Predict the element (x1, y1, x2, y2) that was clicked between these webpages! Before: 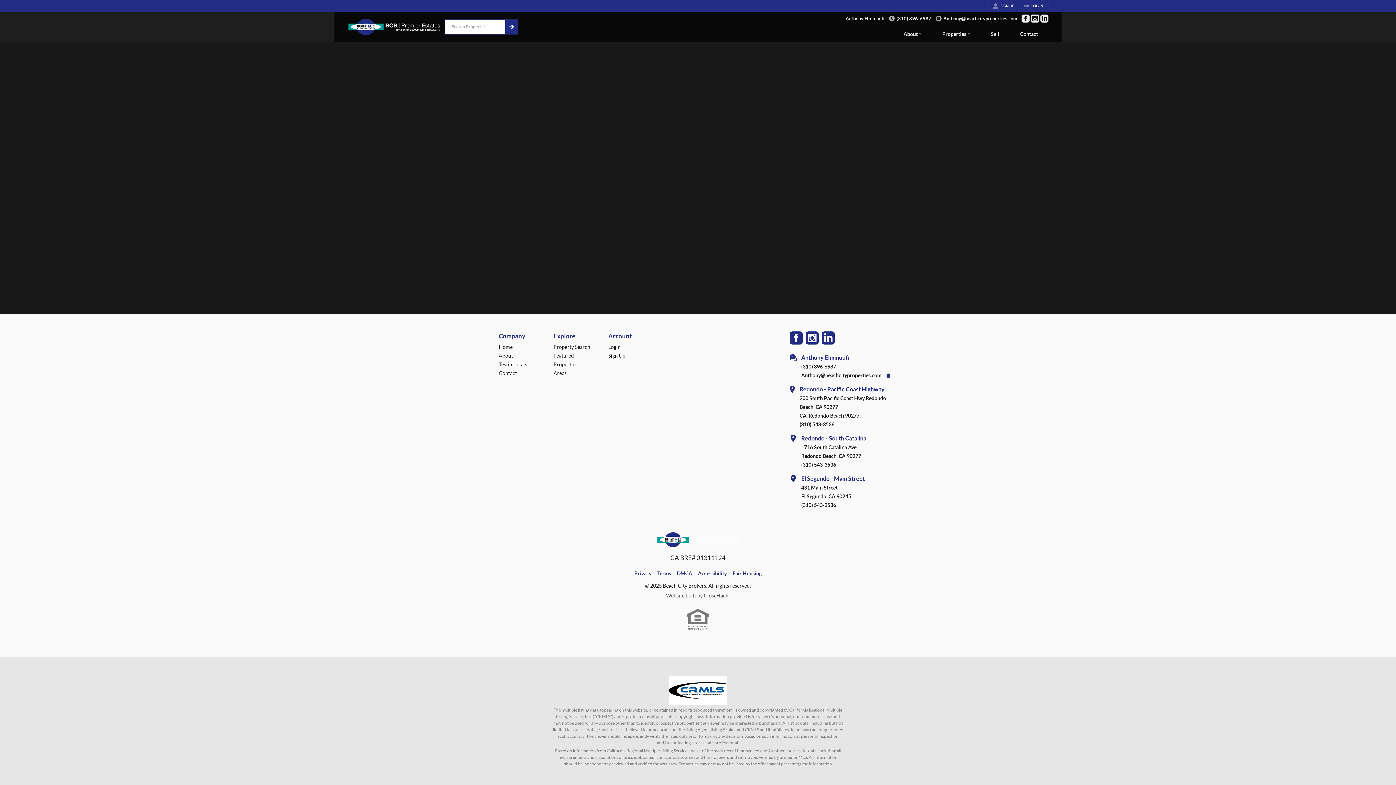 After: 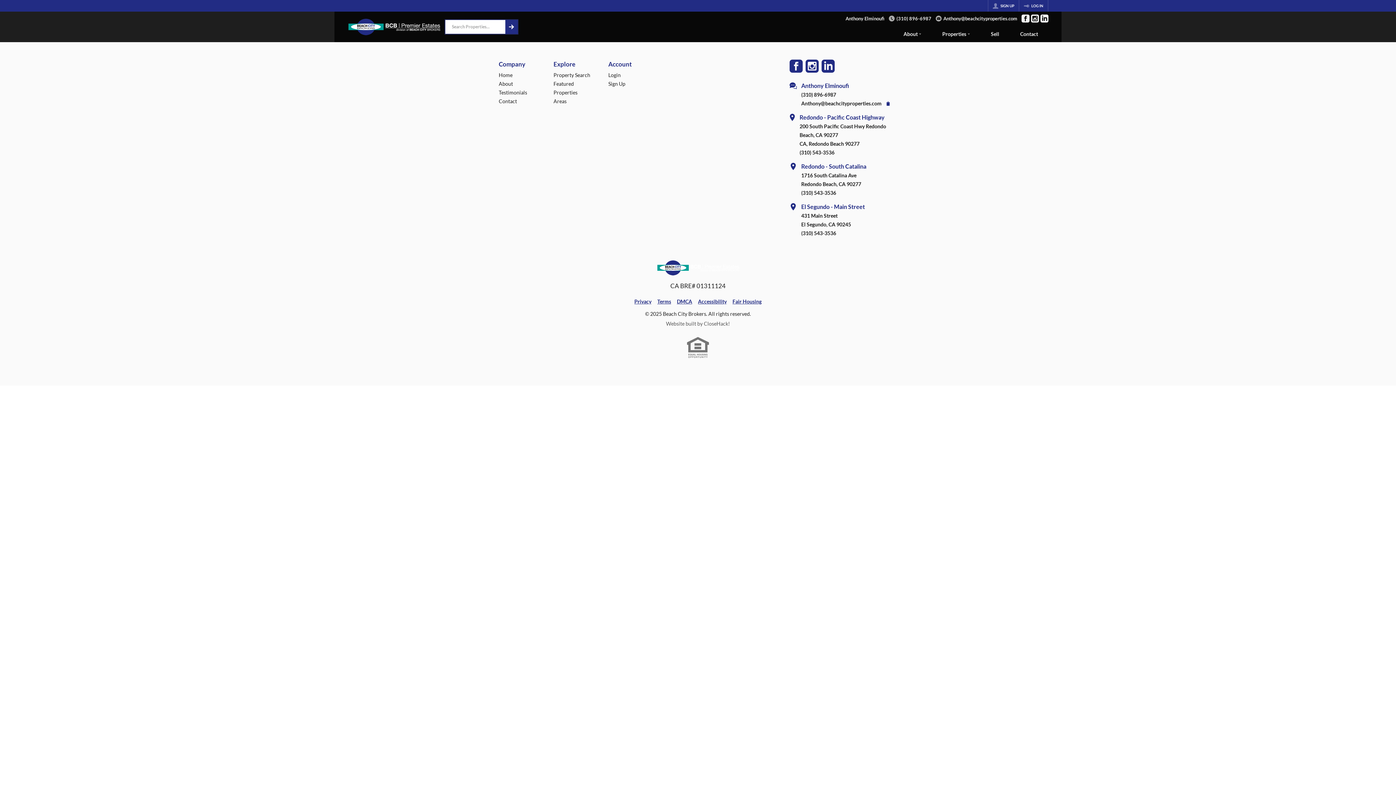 Action: label: Contact bbox: (1009, 27, 1048, 42)